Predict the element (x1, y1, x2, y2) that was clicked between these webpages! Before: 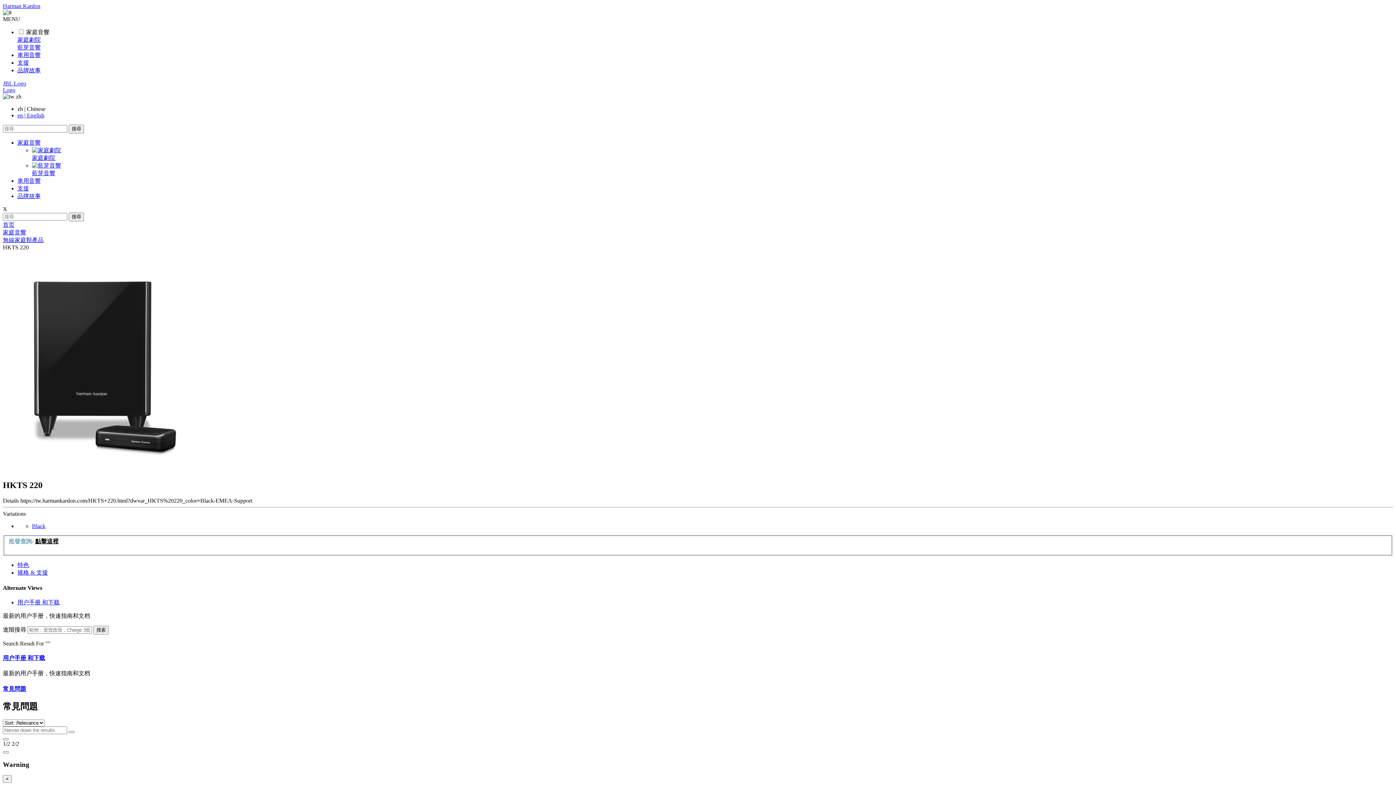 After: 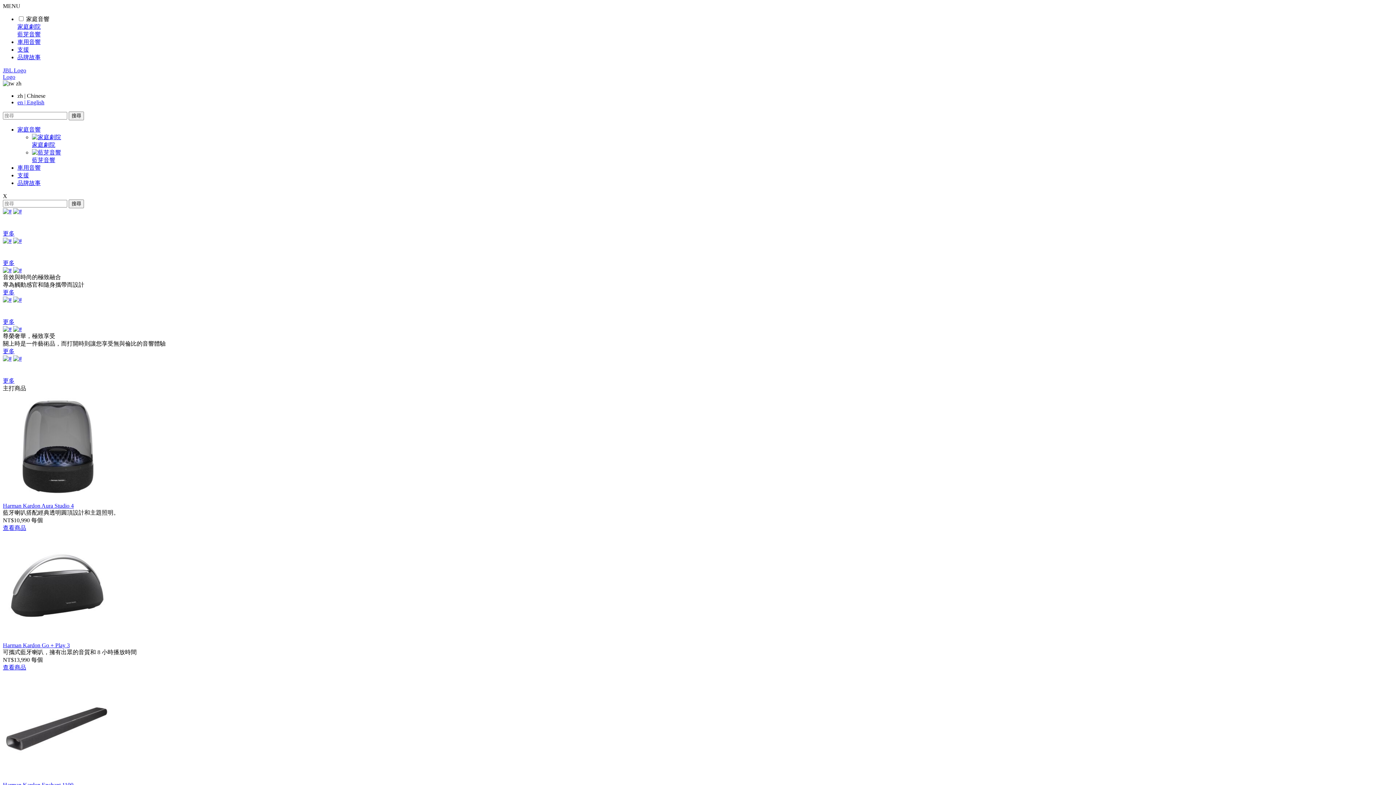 Action: bbox: (2, 2, 1393, 9) label: Harman Kardon